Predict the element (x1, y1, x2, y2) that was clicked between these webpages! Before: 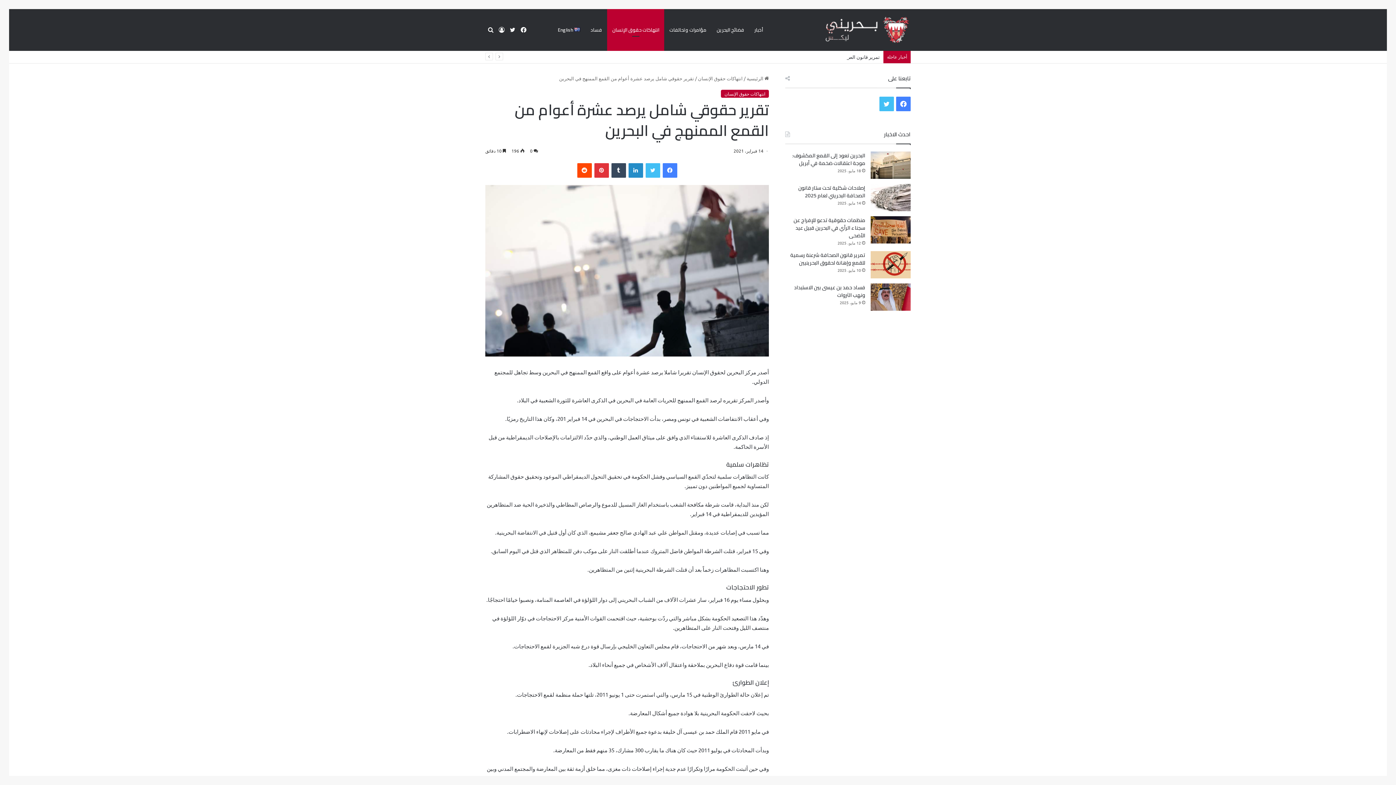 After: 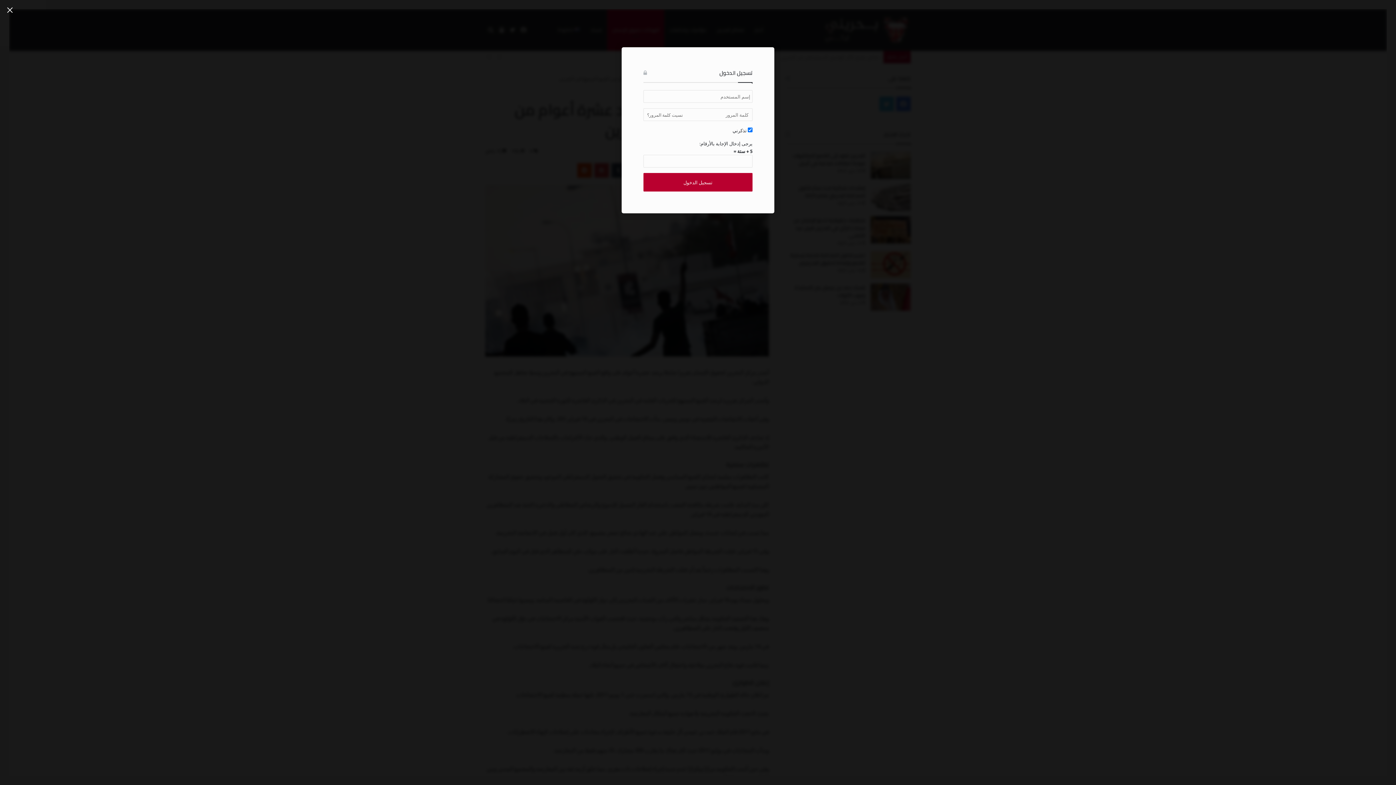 Action: bbox: (496, 9, 507, 50) label: تسجيل الدخول